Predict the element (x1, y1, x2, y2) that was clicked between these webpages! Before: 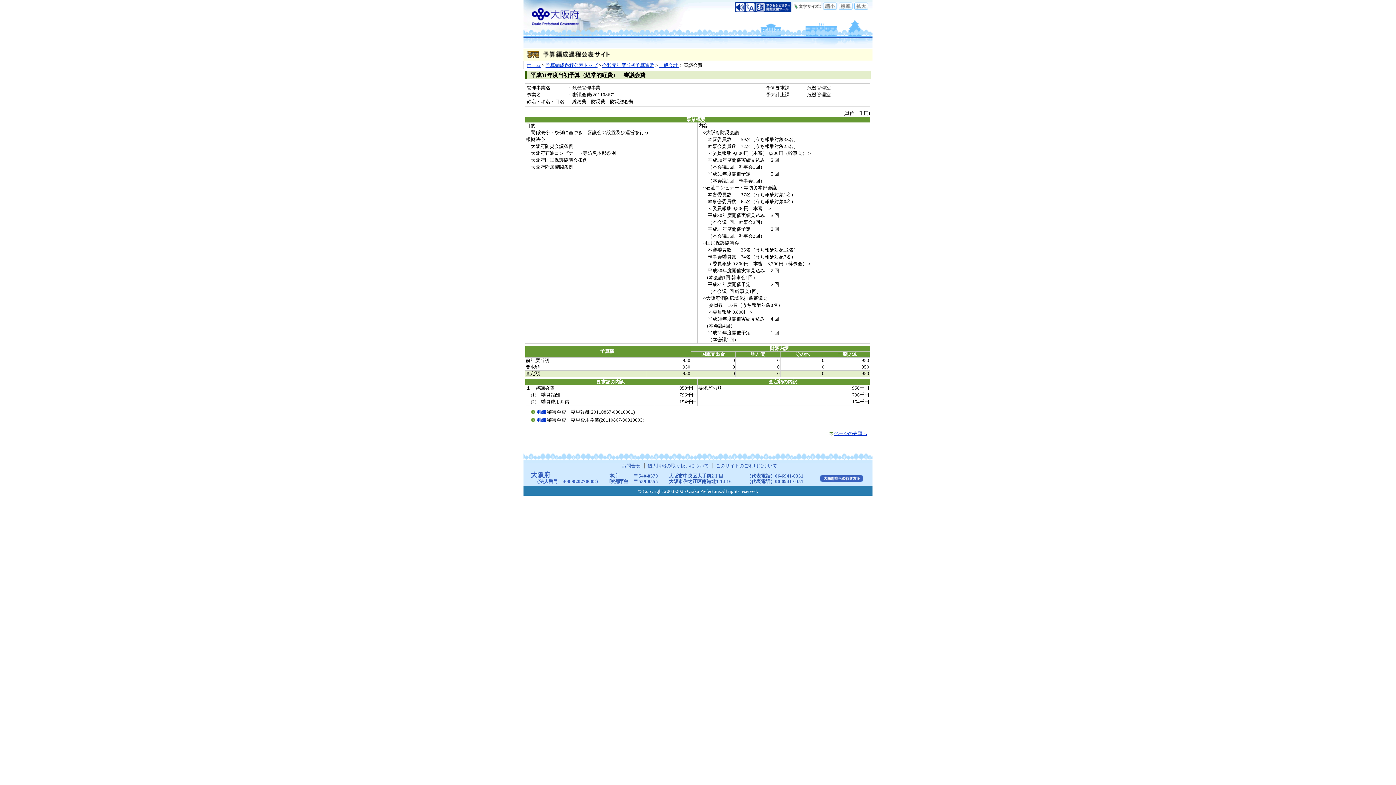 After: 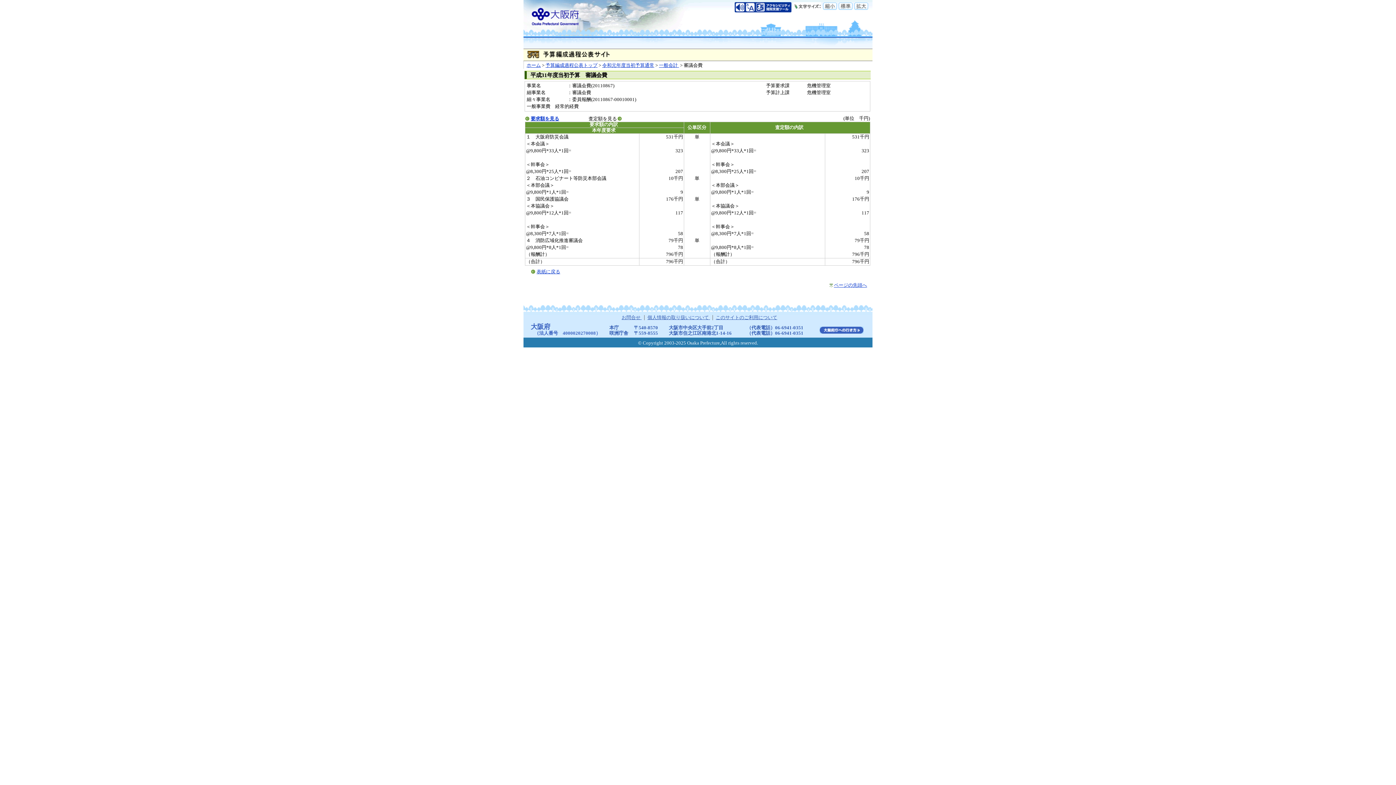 Action: label: 明細 bbox: (536, 409, 546, 415)